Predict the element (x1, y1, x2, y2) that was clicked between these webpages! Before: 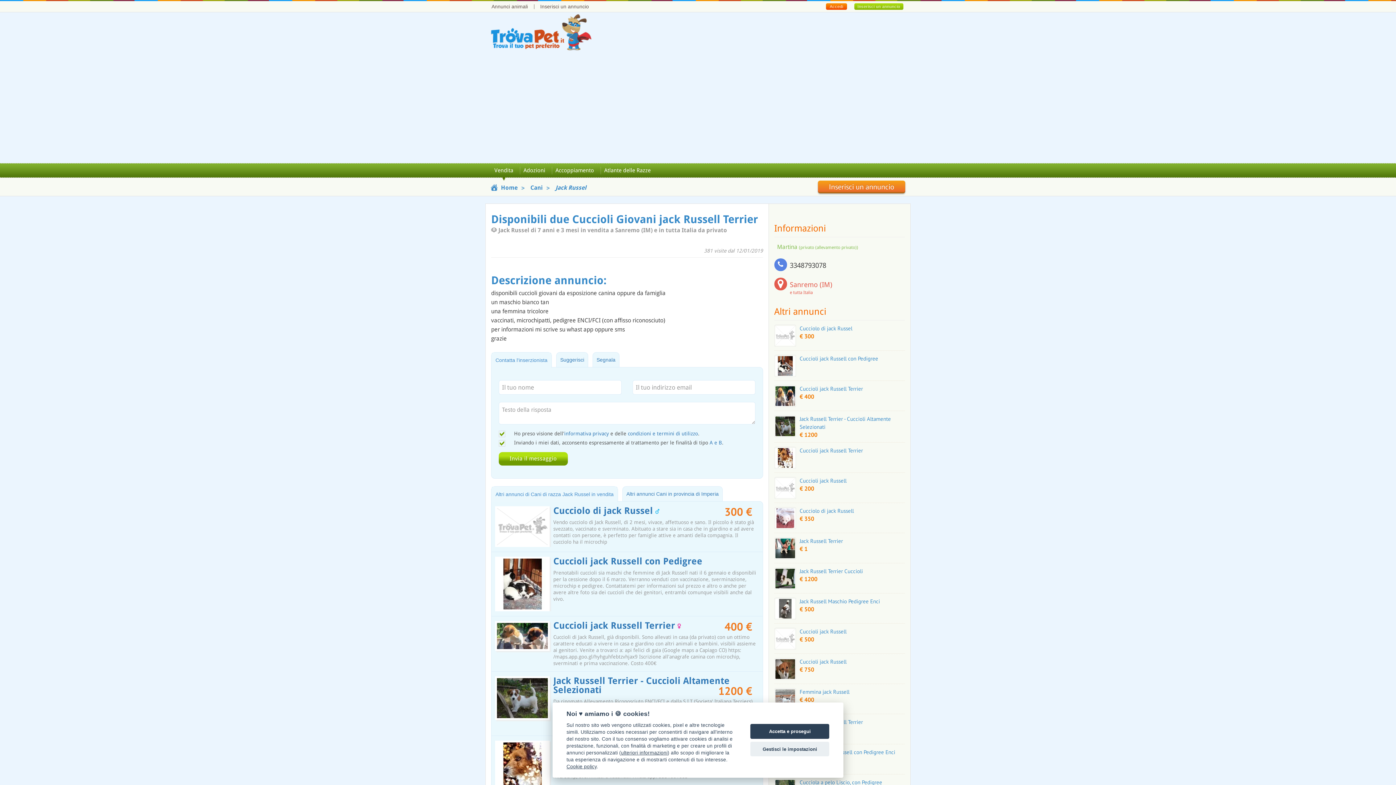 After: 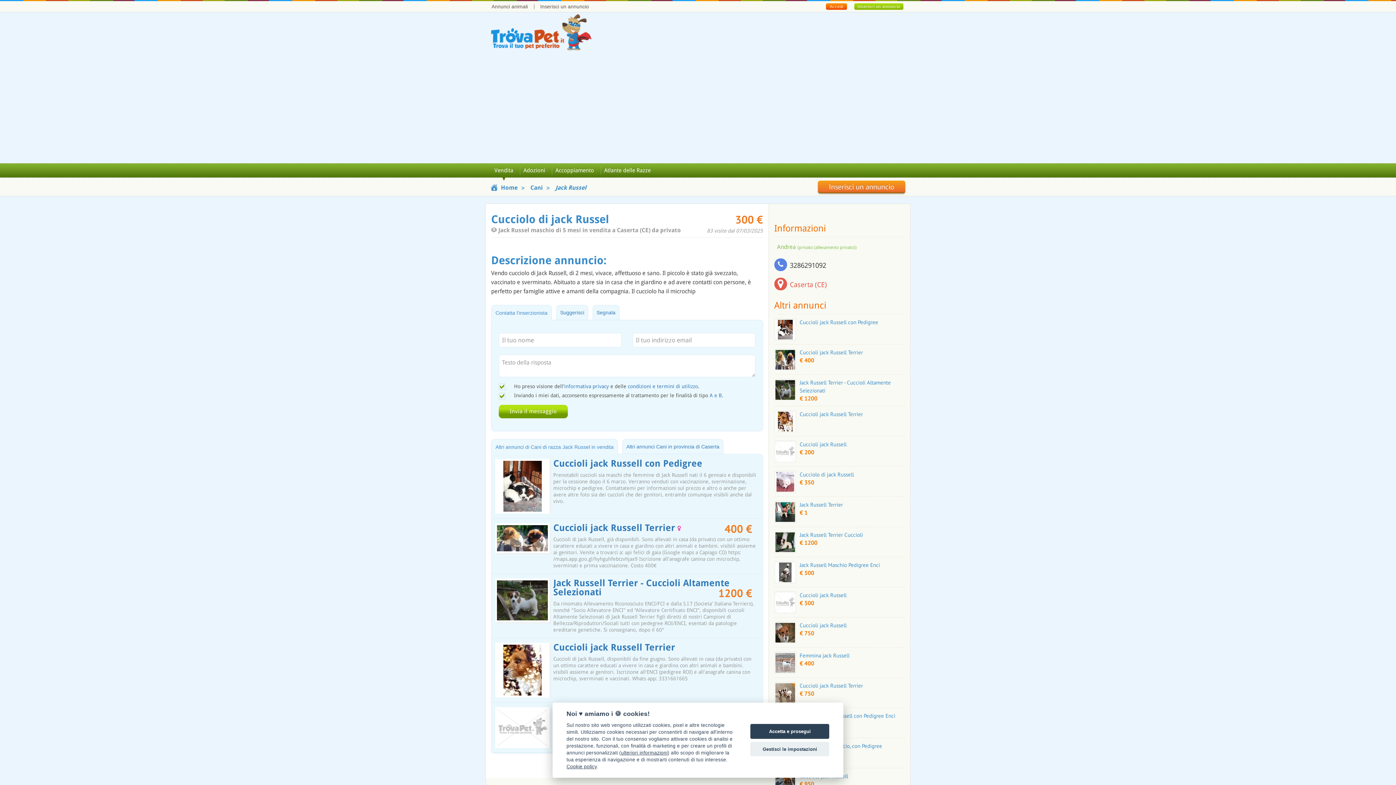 Action: label: Cucciolo di jack Russel  bbox: (553, 505, 659, 516)